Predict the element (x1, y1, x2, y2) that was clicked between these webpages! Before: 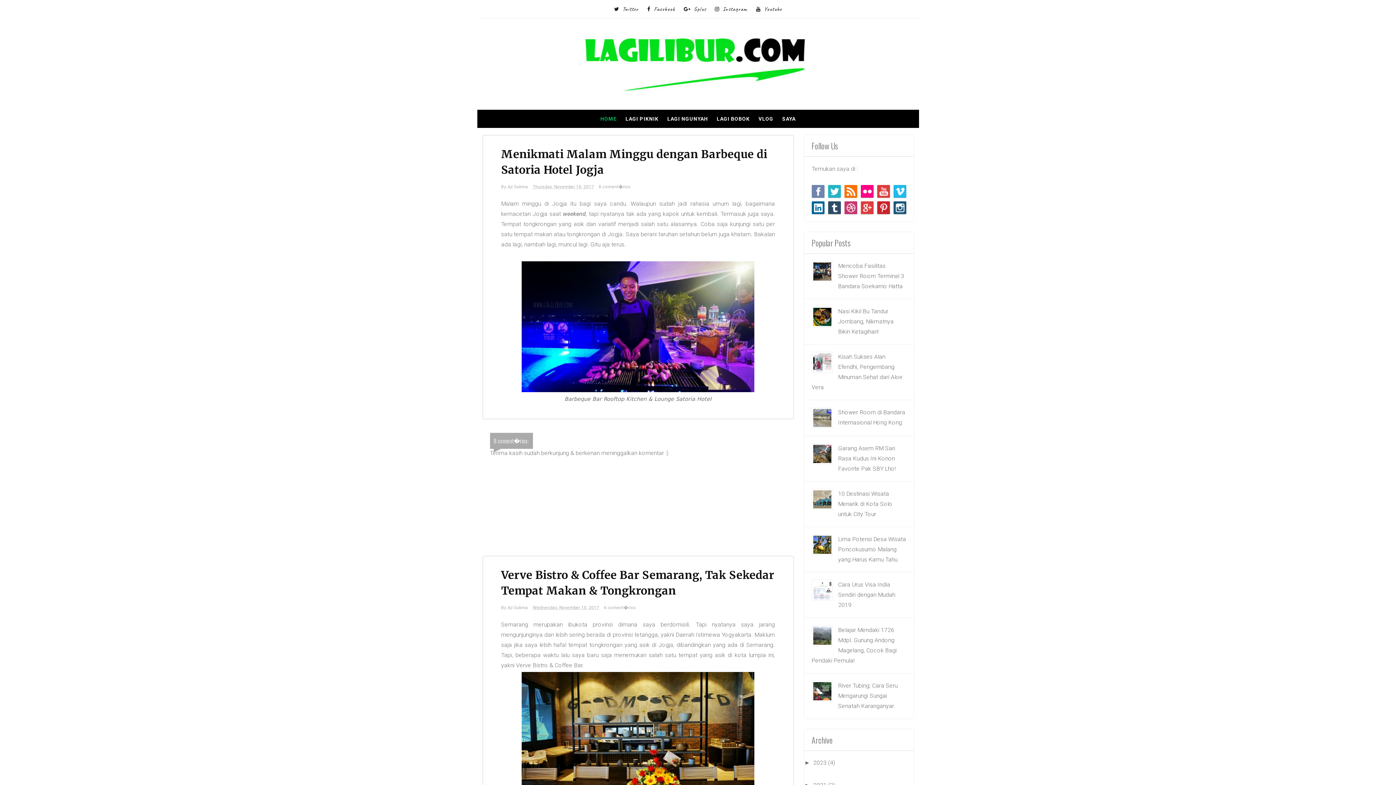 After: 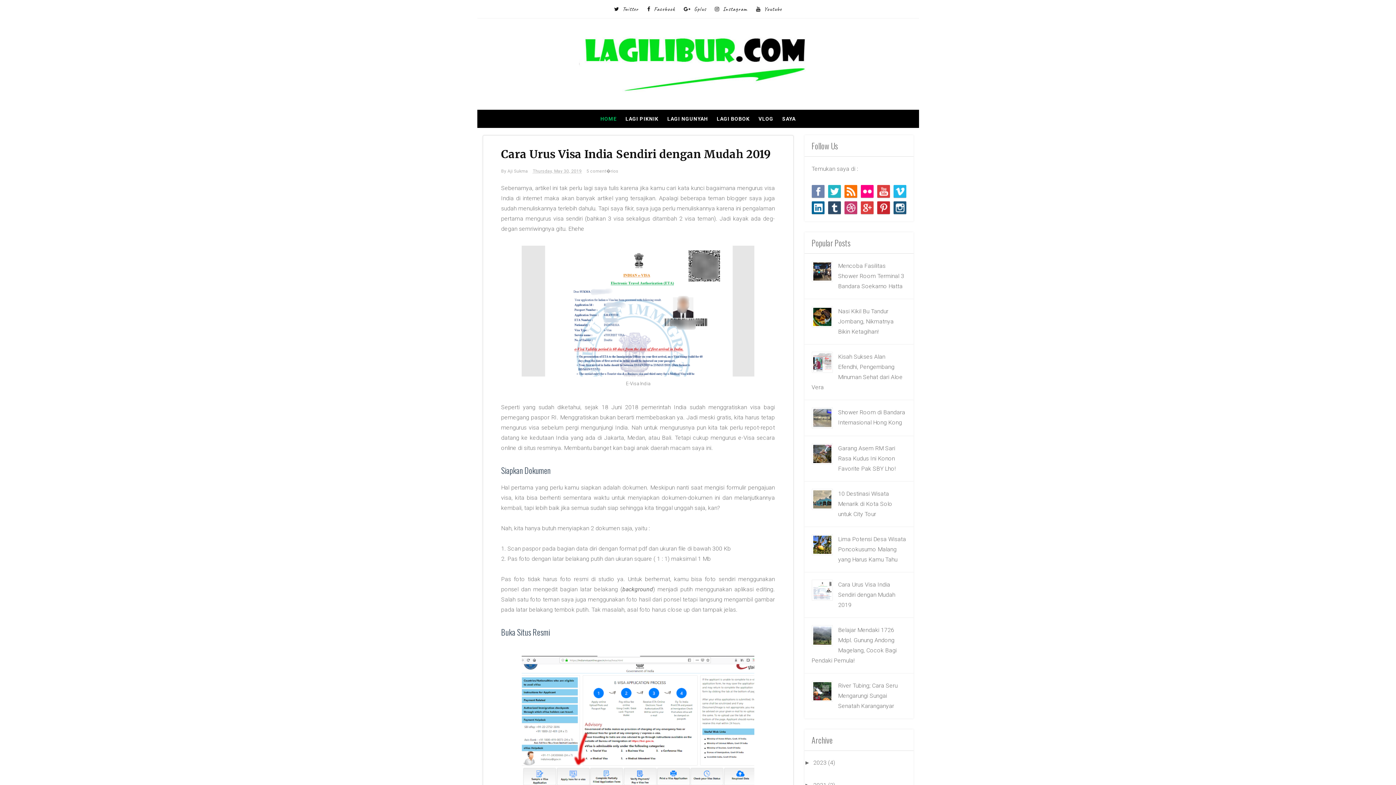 Action: bbox: (838, 581, 895, 608) label: Cara Urus Visa India Sendiri dengan Mudah 2019